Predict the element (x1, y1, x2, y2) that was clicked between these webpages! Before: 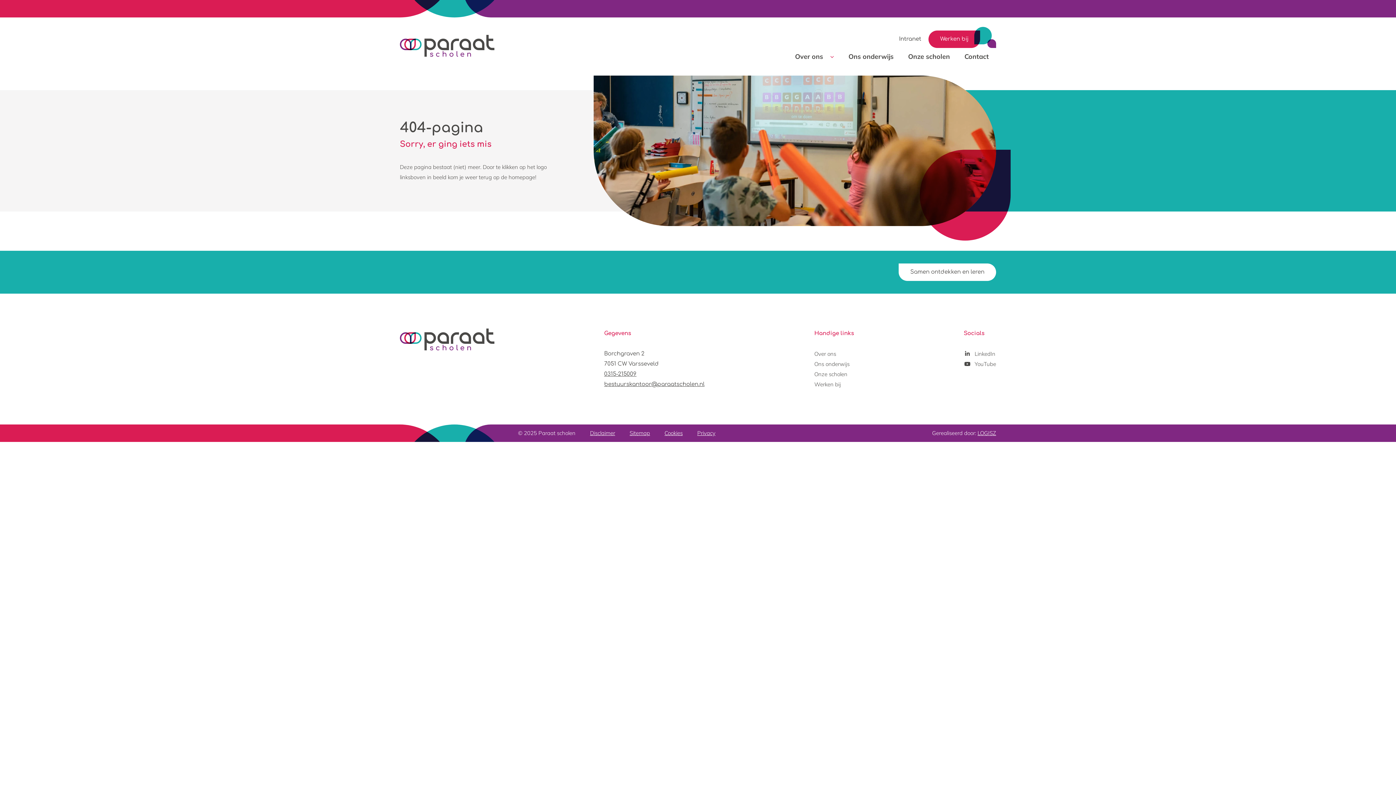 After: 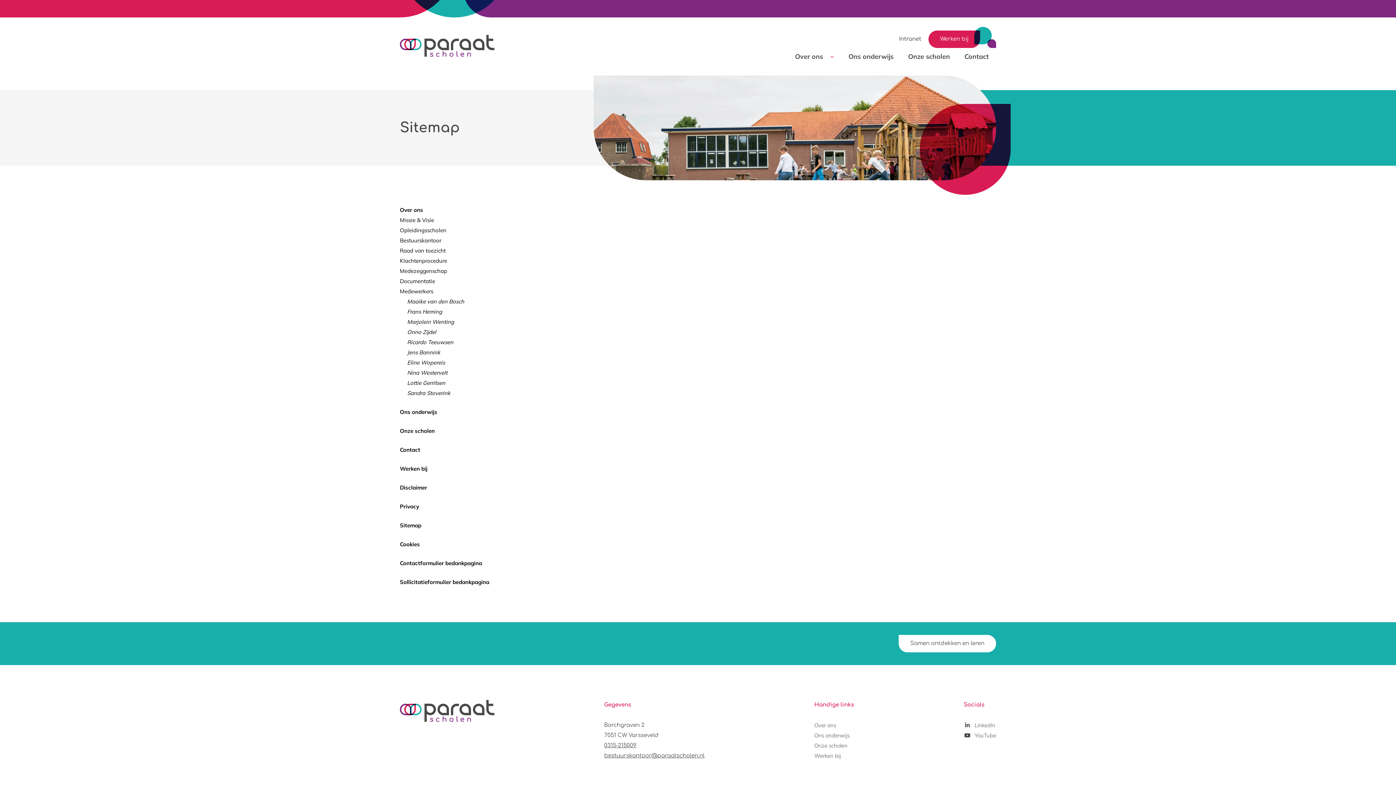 Action: label: Sitemap bbox: (629, 424, 650, 442)